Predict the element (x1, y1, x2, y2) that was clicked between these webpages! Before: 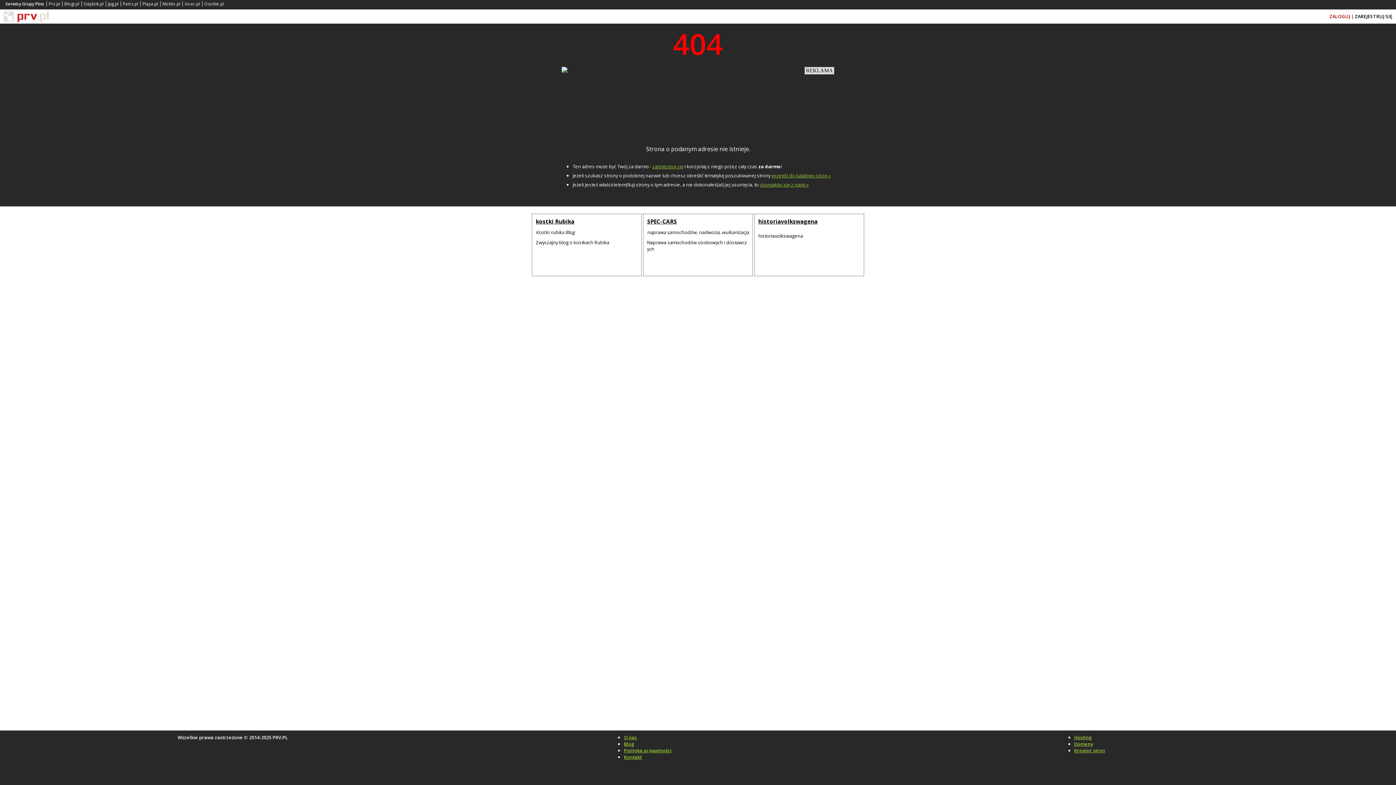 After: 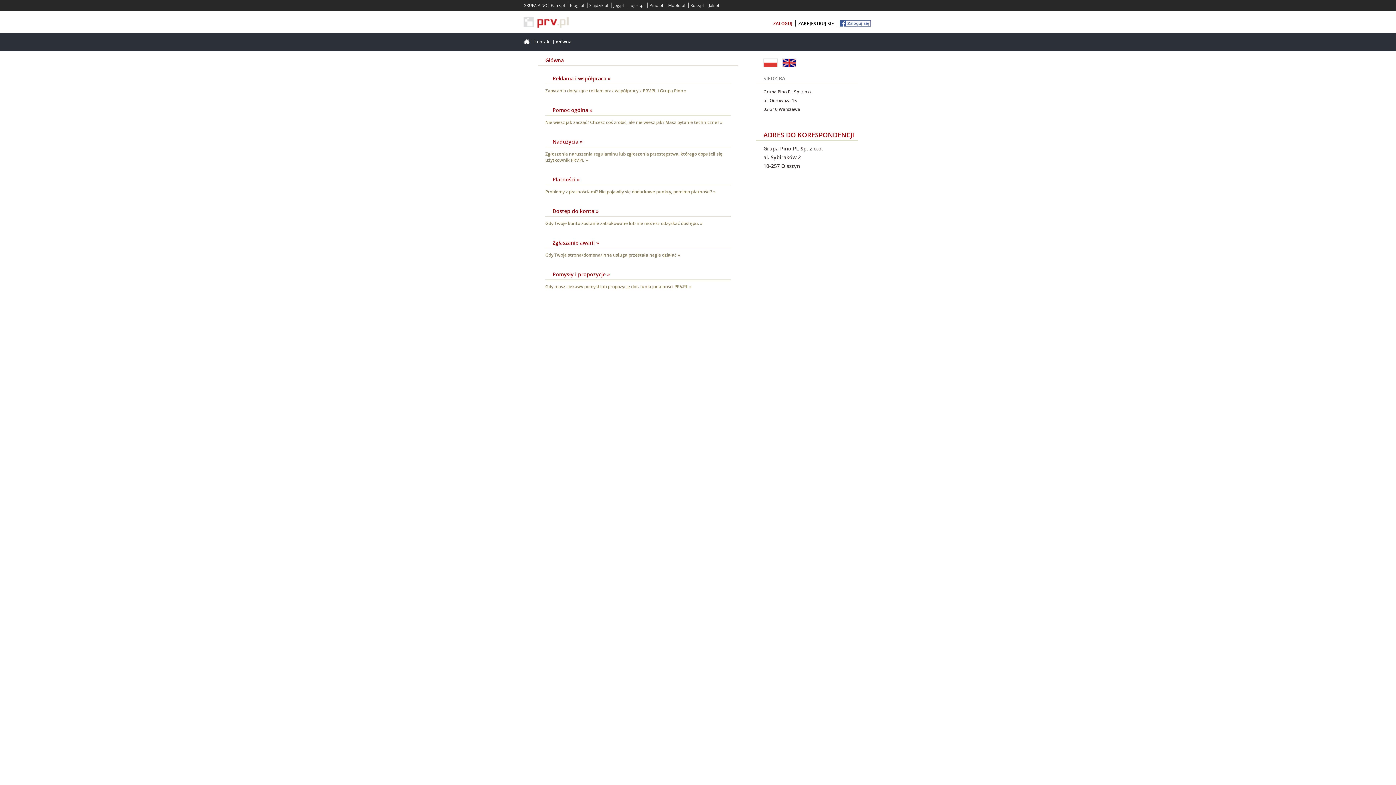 Action: label: skontaktuj się z nami » bbox: (760, 181, 808, 188)